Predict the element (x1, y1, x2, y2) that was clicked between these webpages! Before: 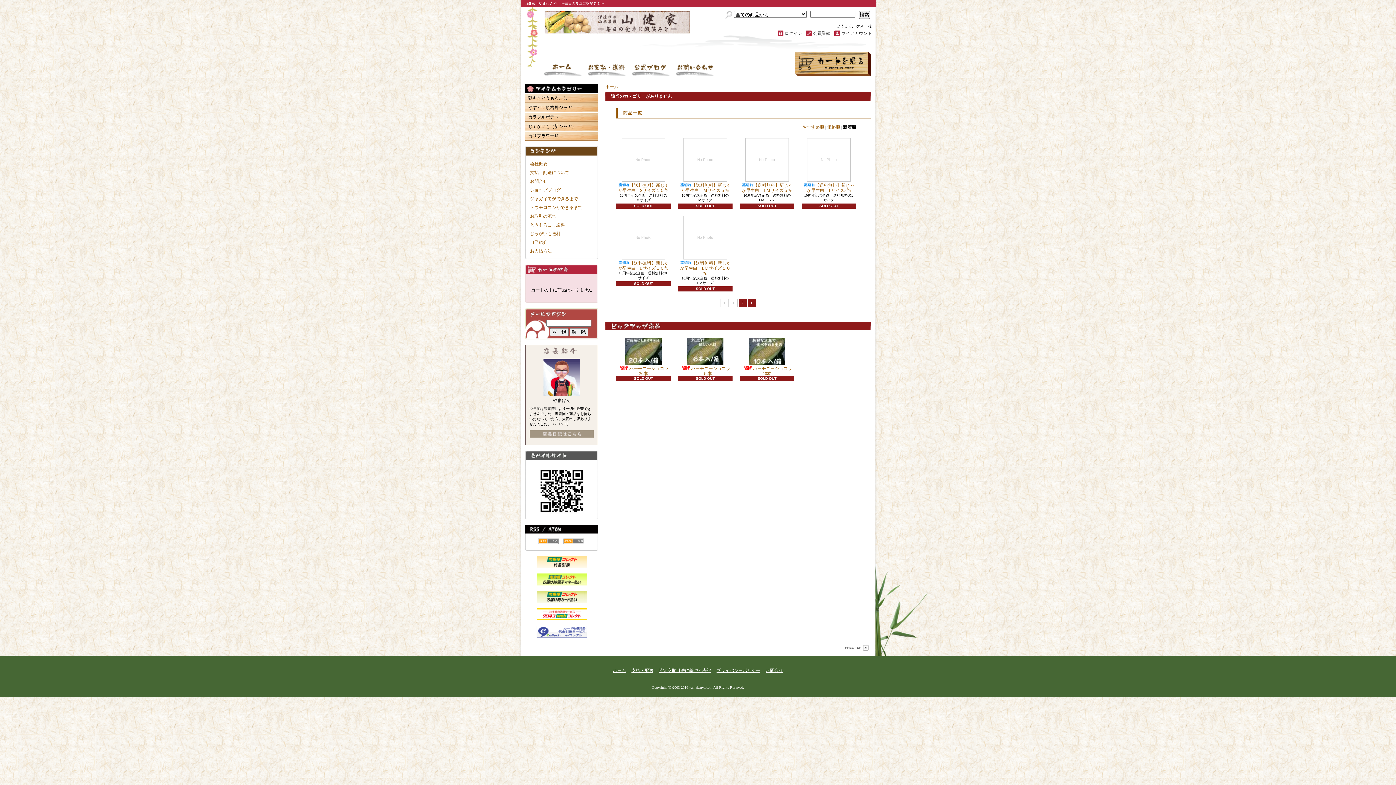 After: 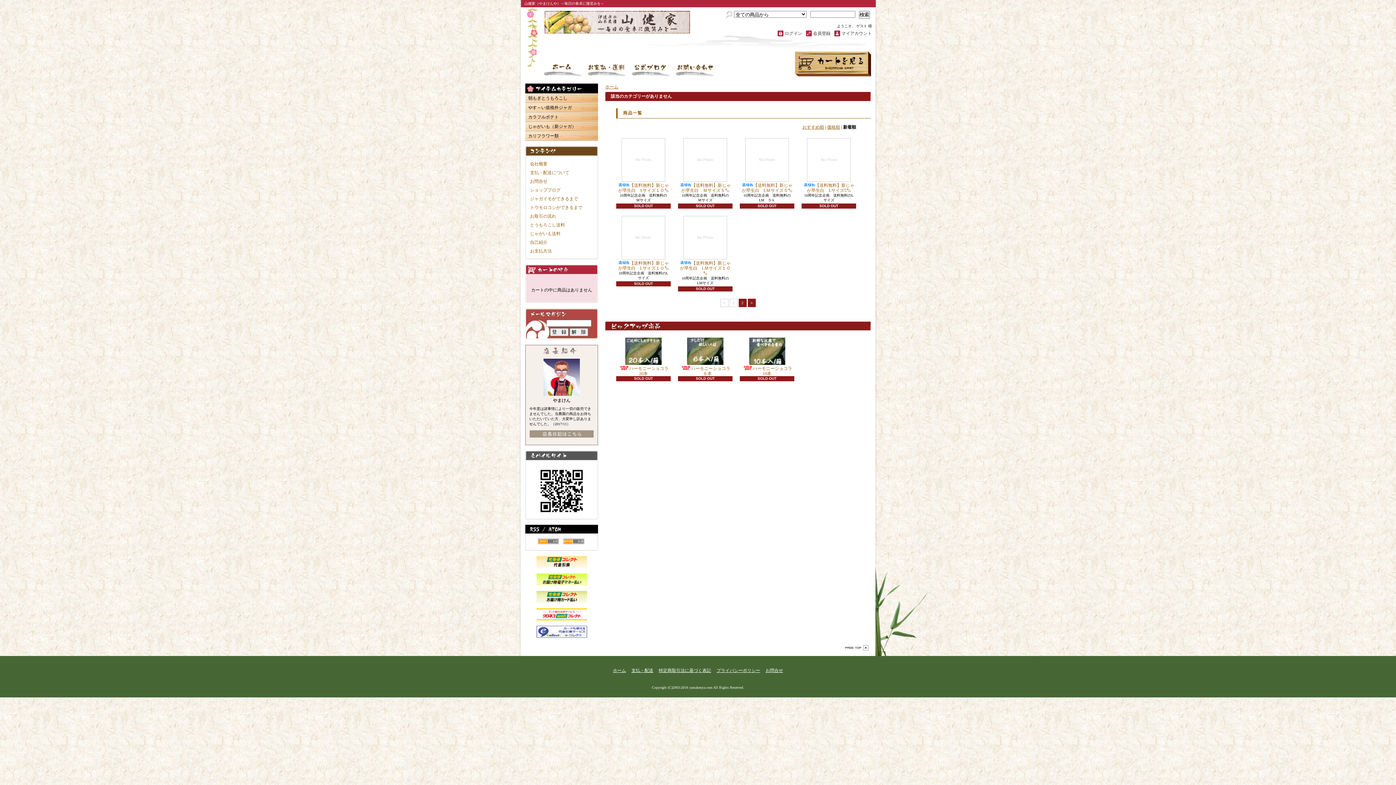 Action: bbox: (536, 599, 587, 604)